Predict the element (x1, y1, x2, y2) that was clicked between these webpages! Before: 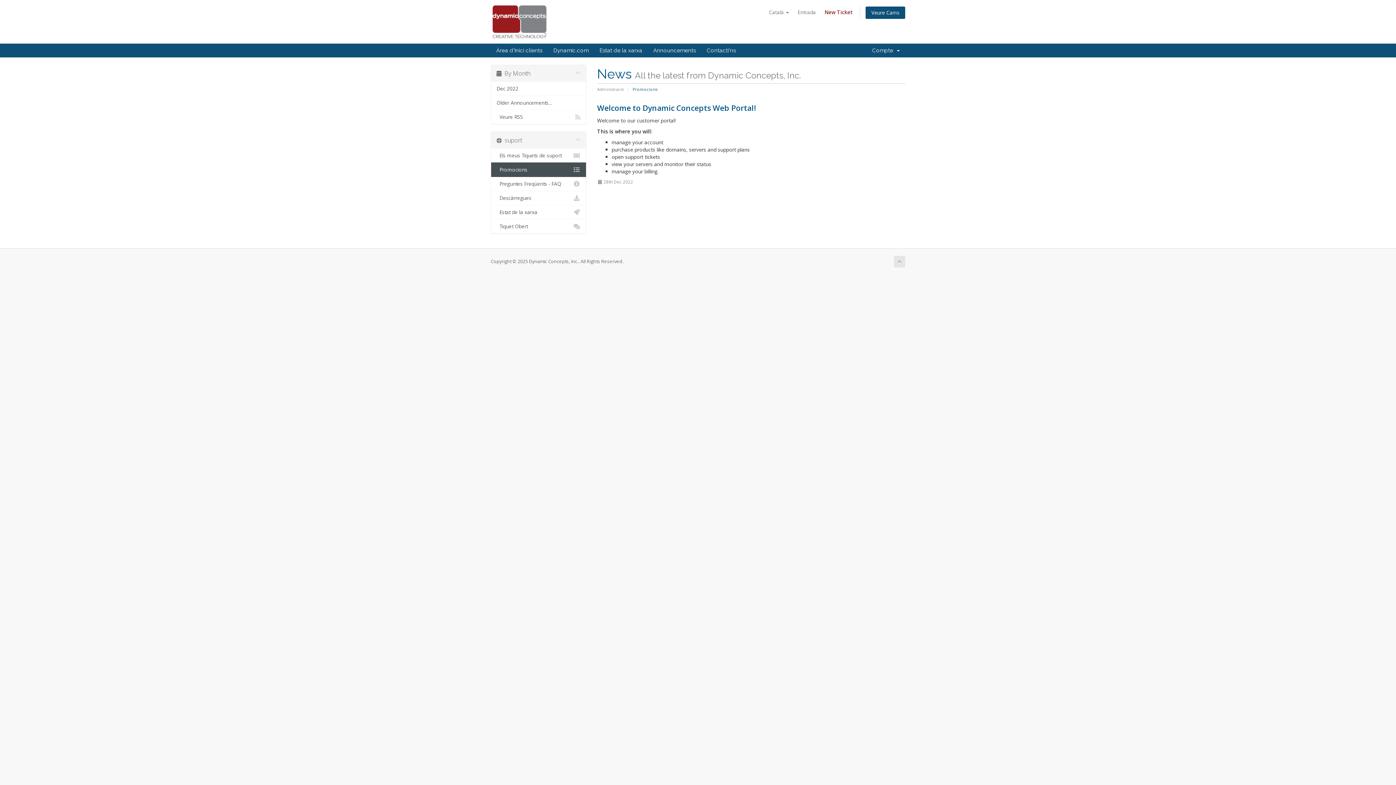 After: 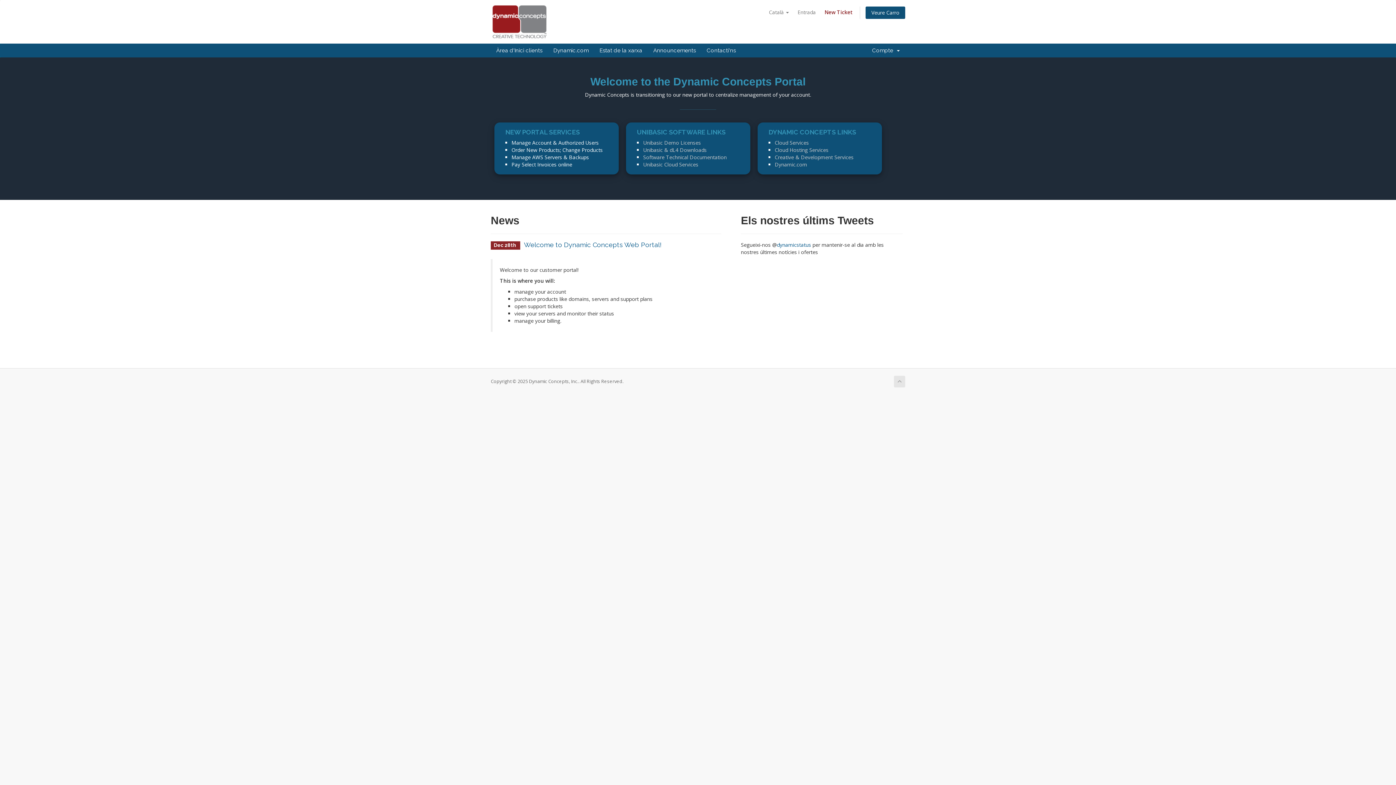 Action: bbox: (490, 17, 548, 24)